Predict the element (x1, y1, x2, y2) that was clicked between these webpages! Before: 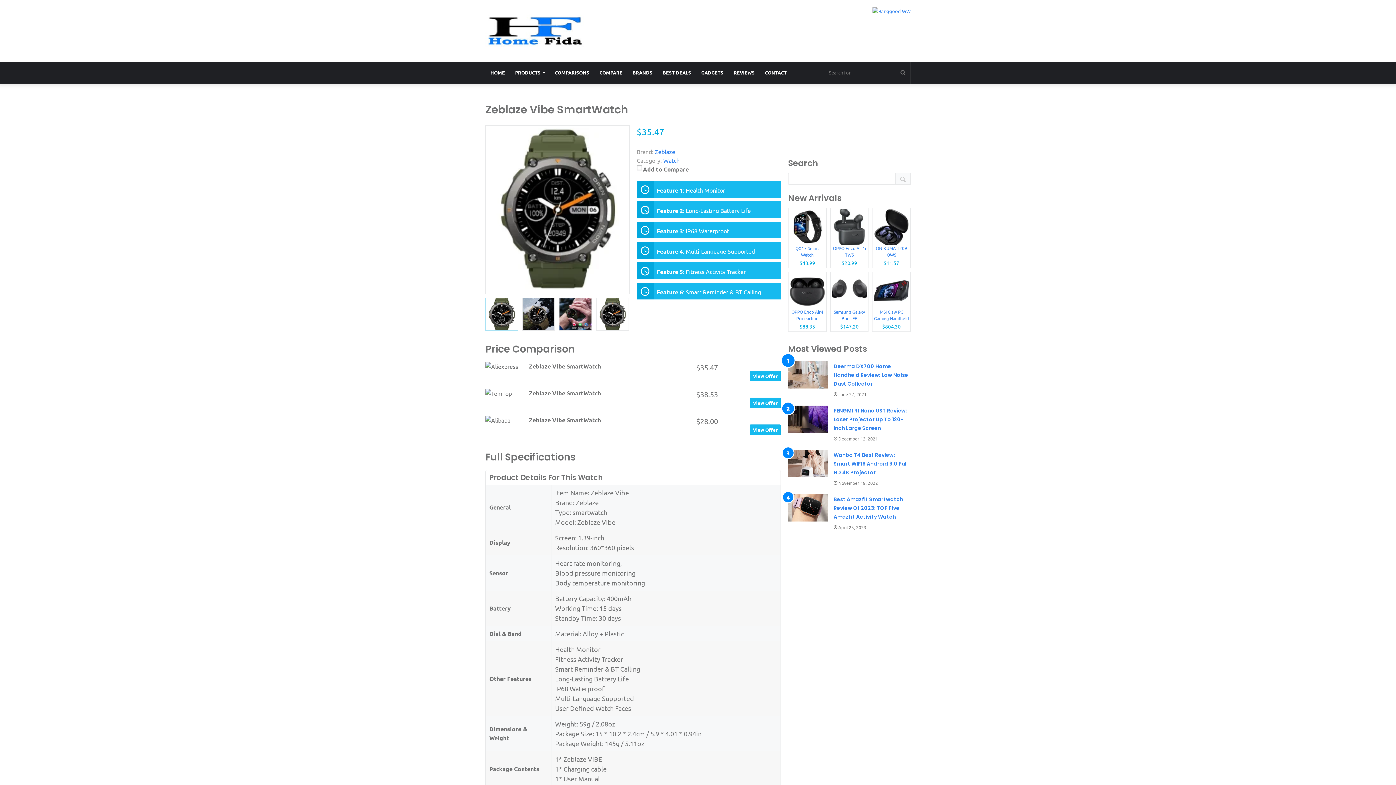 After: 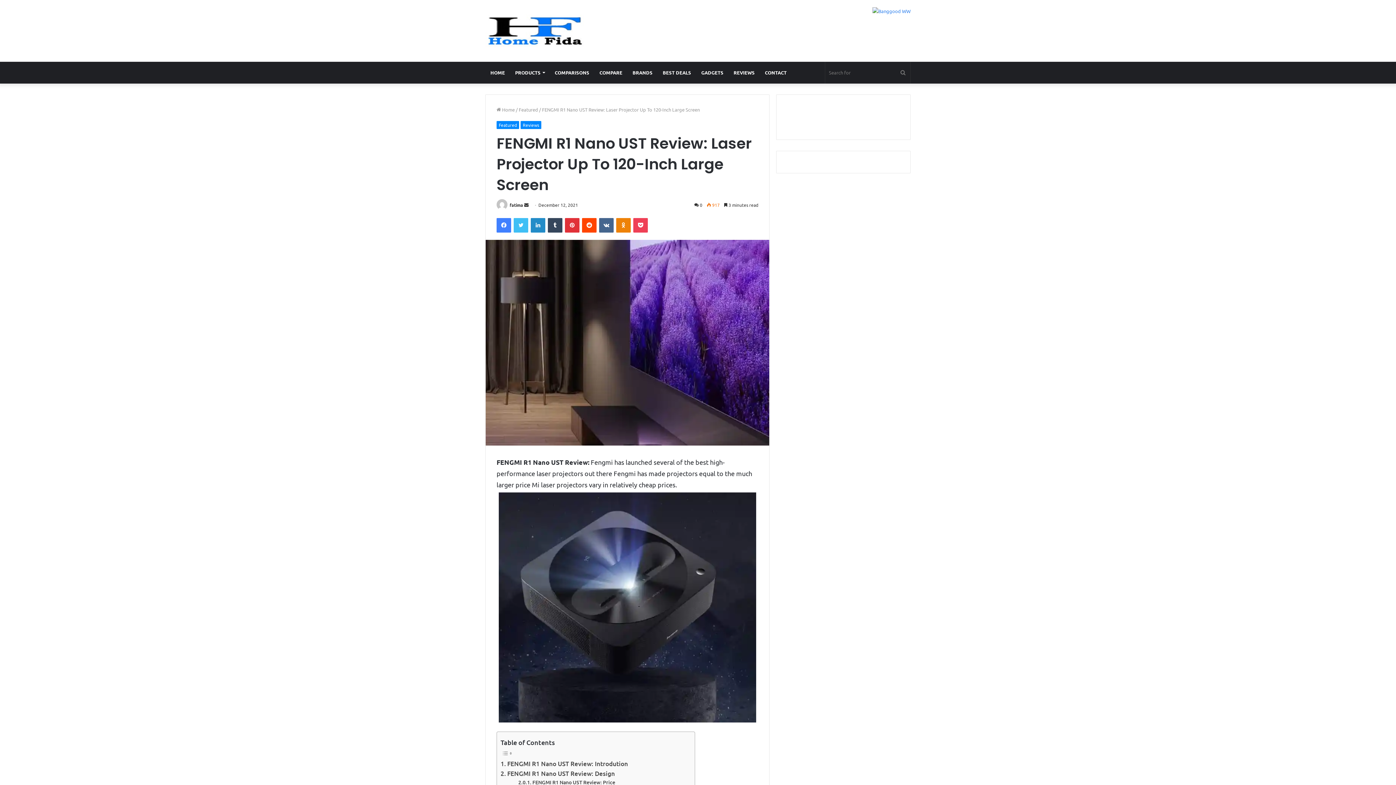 Action: label: FENGMI R1 Nano UST Review: Laser Projector Up To 120-Inch Large Screen bbox: (788, 405, 828, 433)